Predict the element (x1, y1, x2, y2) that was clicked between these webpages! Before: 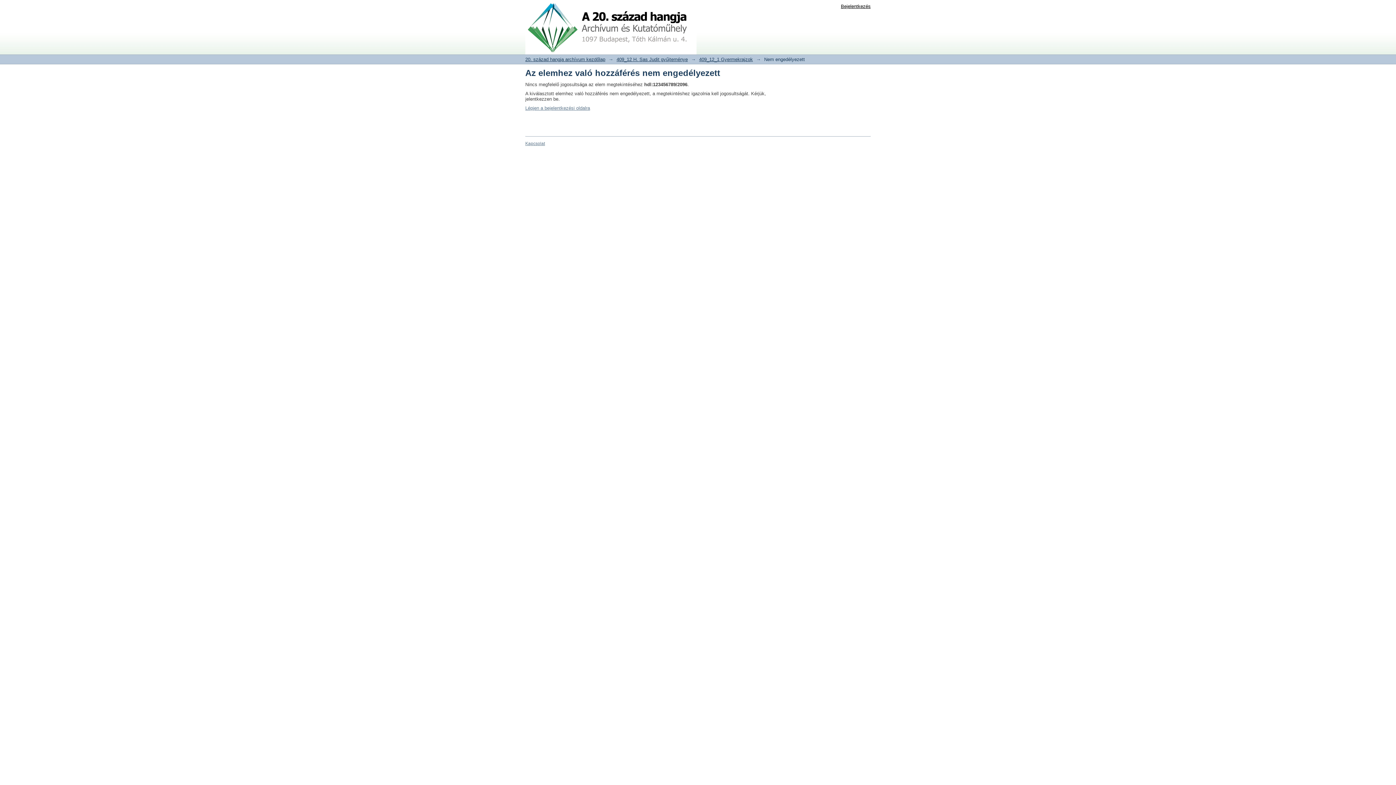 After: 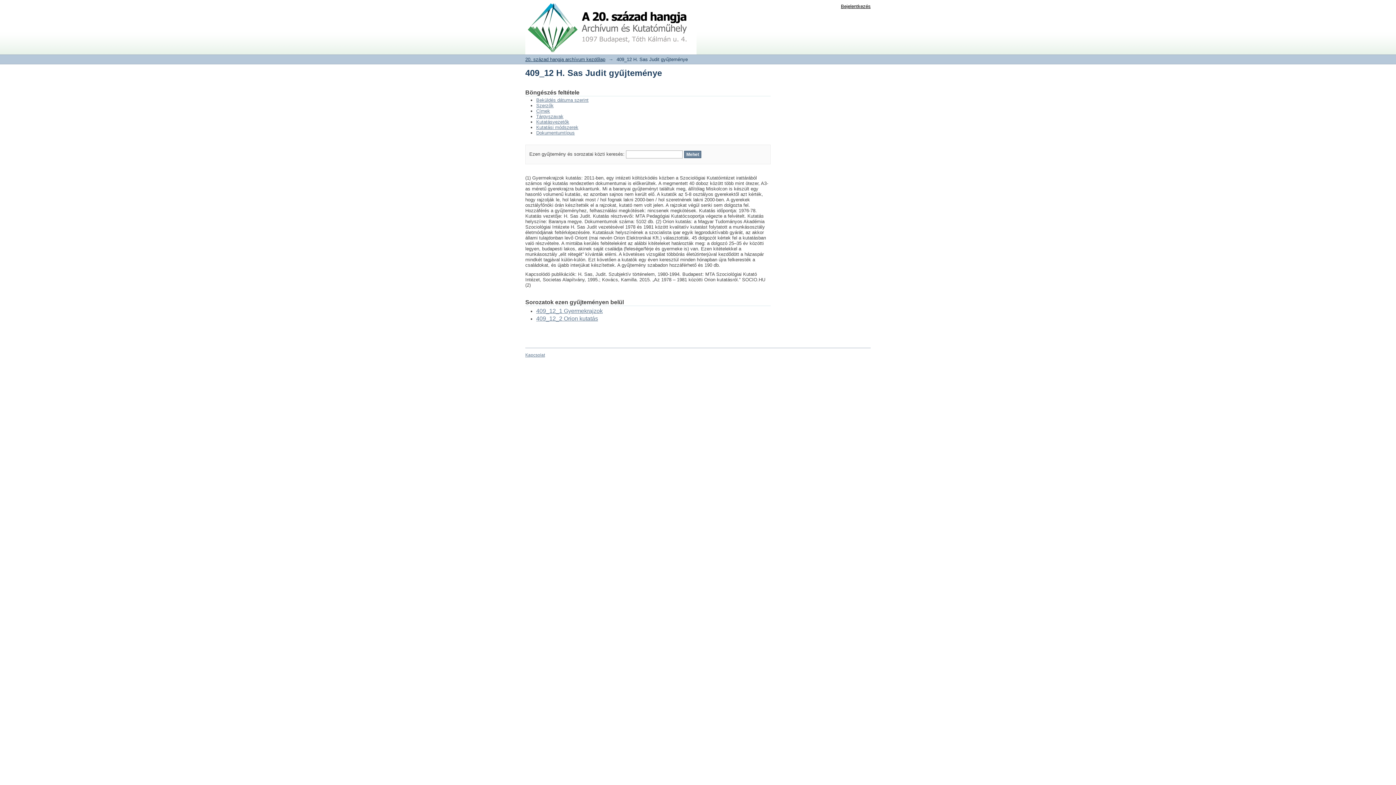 Action: bbox: (616, 56, 688, 62) label: 409_12 H. Sas Judit gyűjteménye